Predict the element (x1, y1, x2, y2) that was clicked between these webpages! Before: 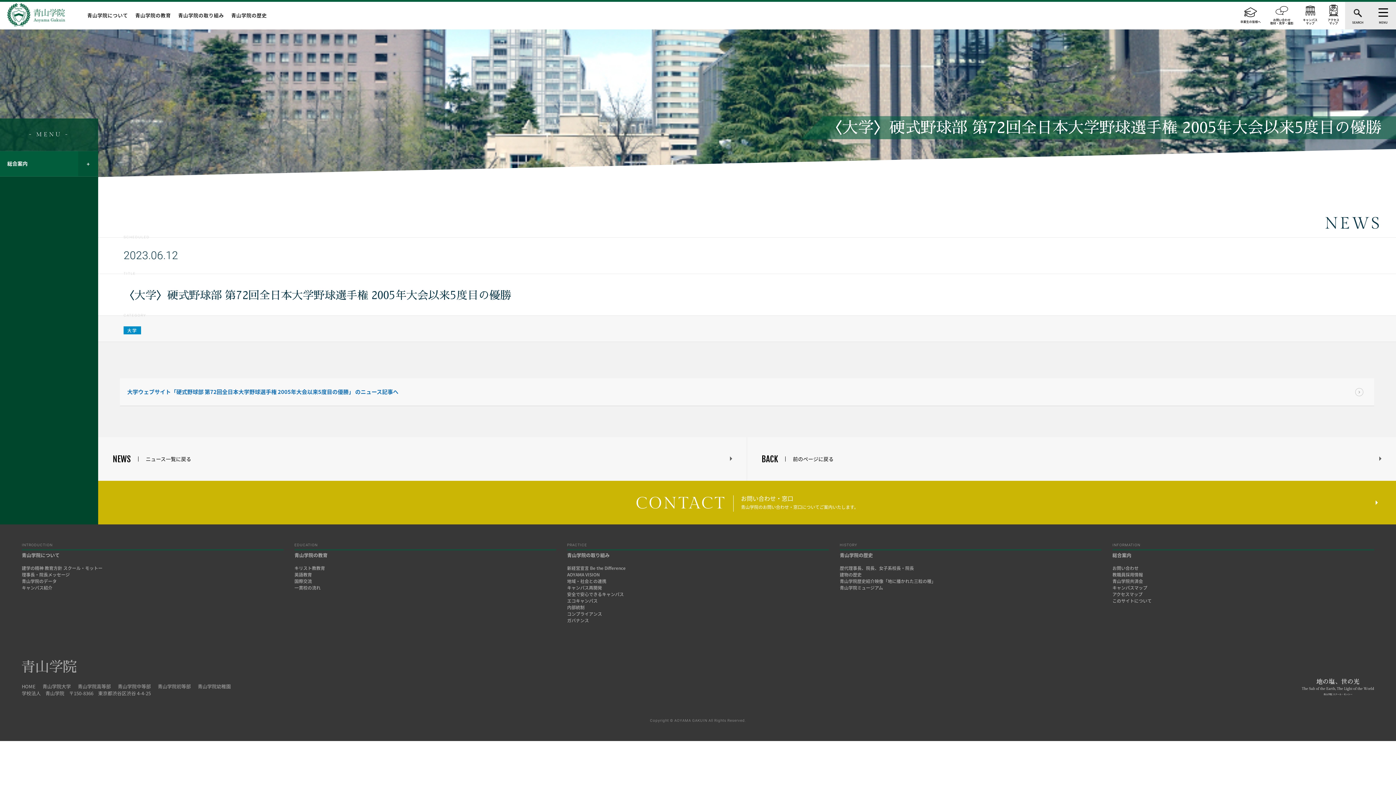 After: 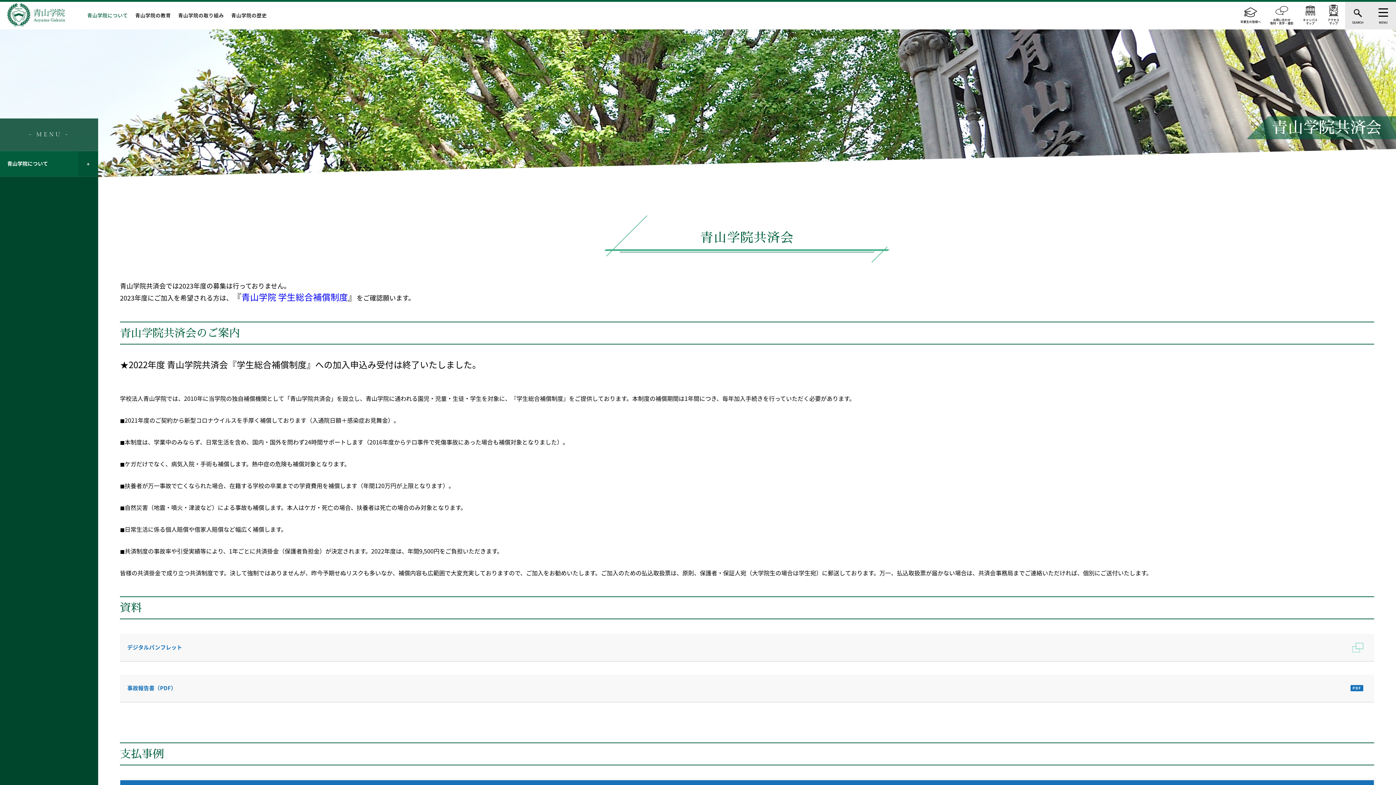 Action: bbox: (1112, 578, 1143, 584) label: 青山学院共済会